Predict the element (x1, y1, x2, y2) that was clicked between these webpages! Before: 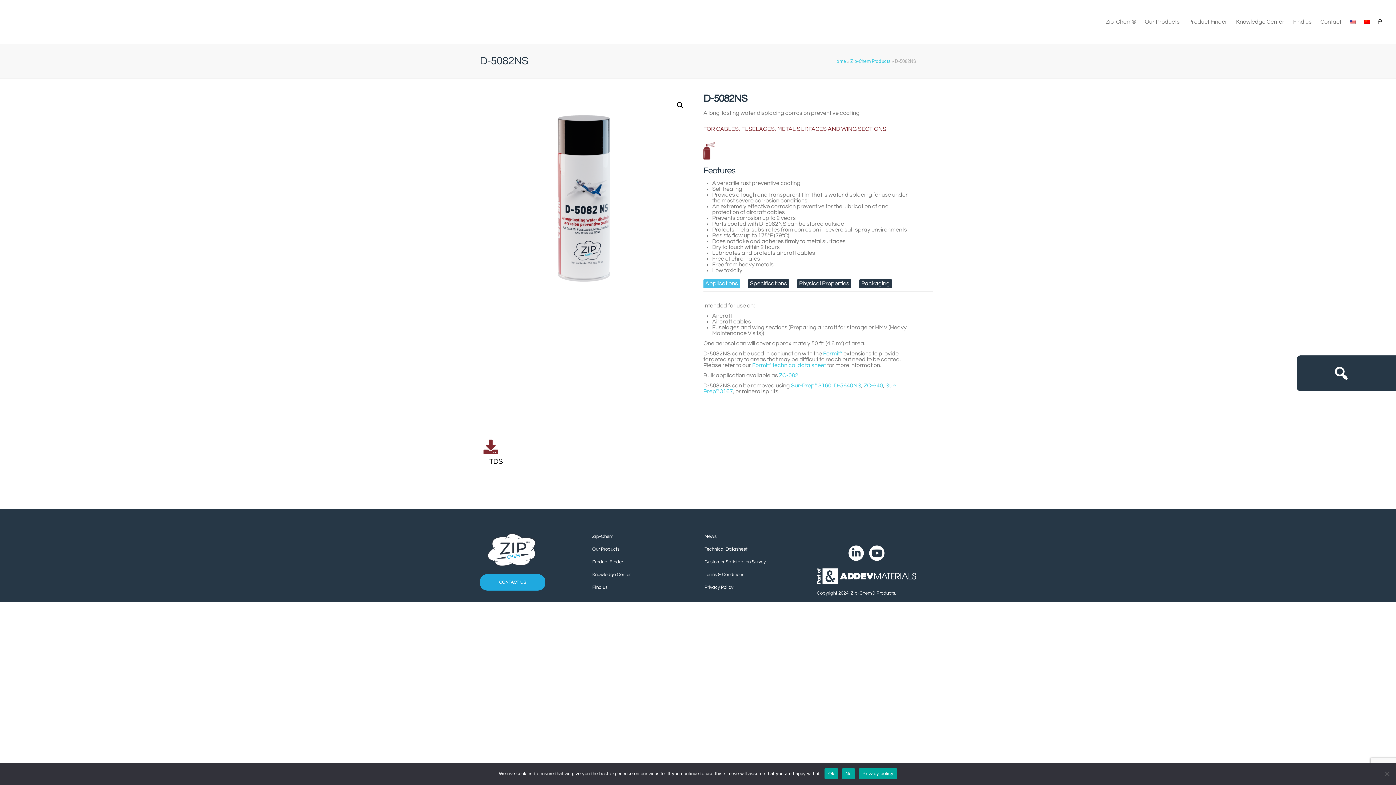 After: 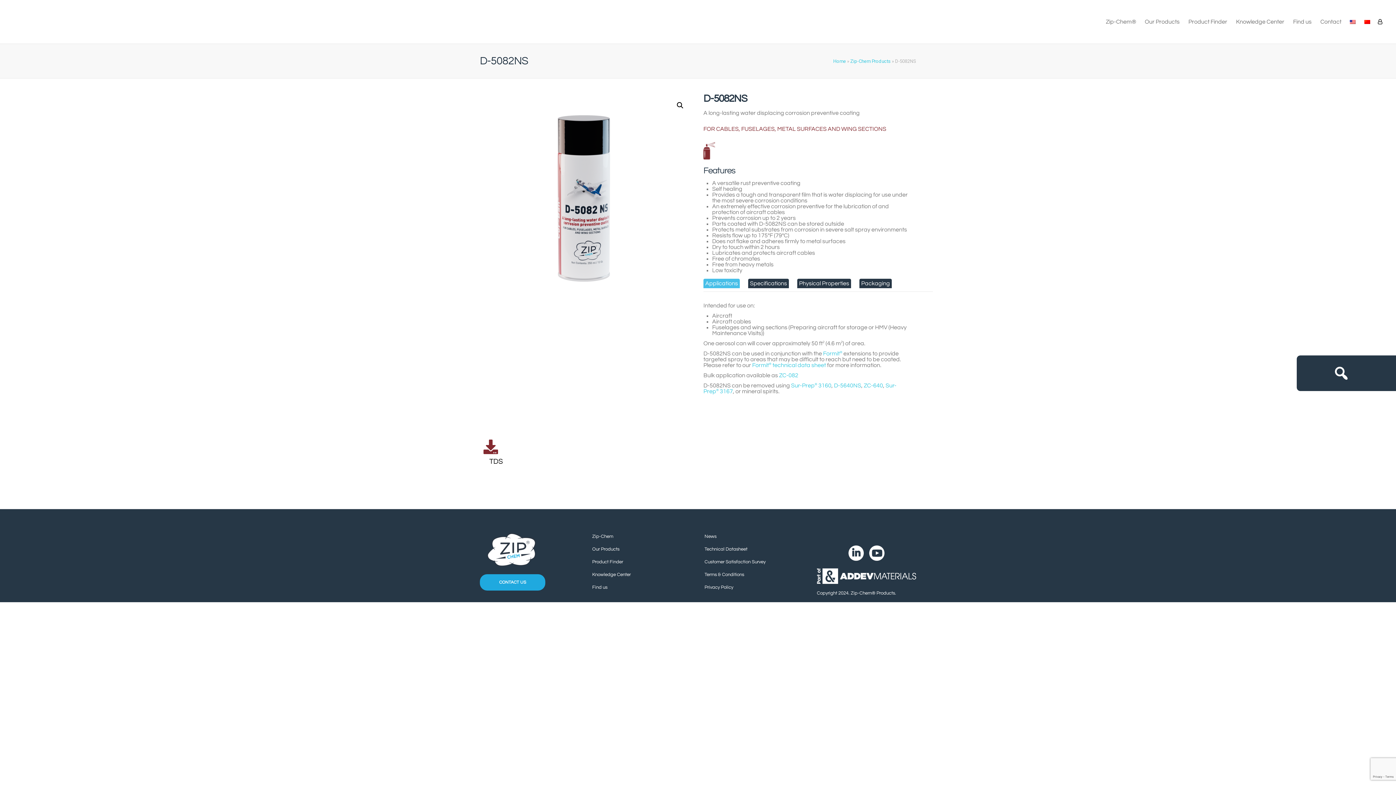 Action: label: Ok bbox: (824, 768, 838, 779)